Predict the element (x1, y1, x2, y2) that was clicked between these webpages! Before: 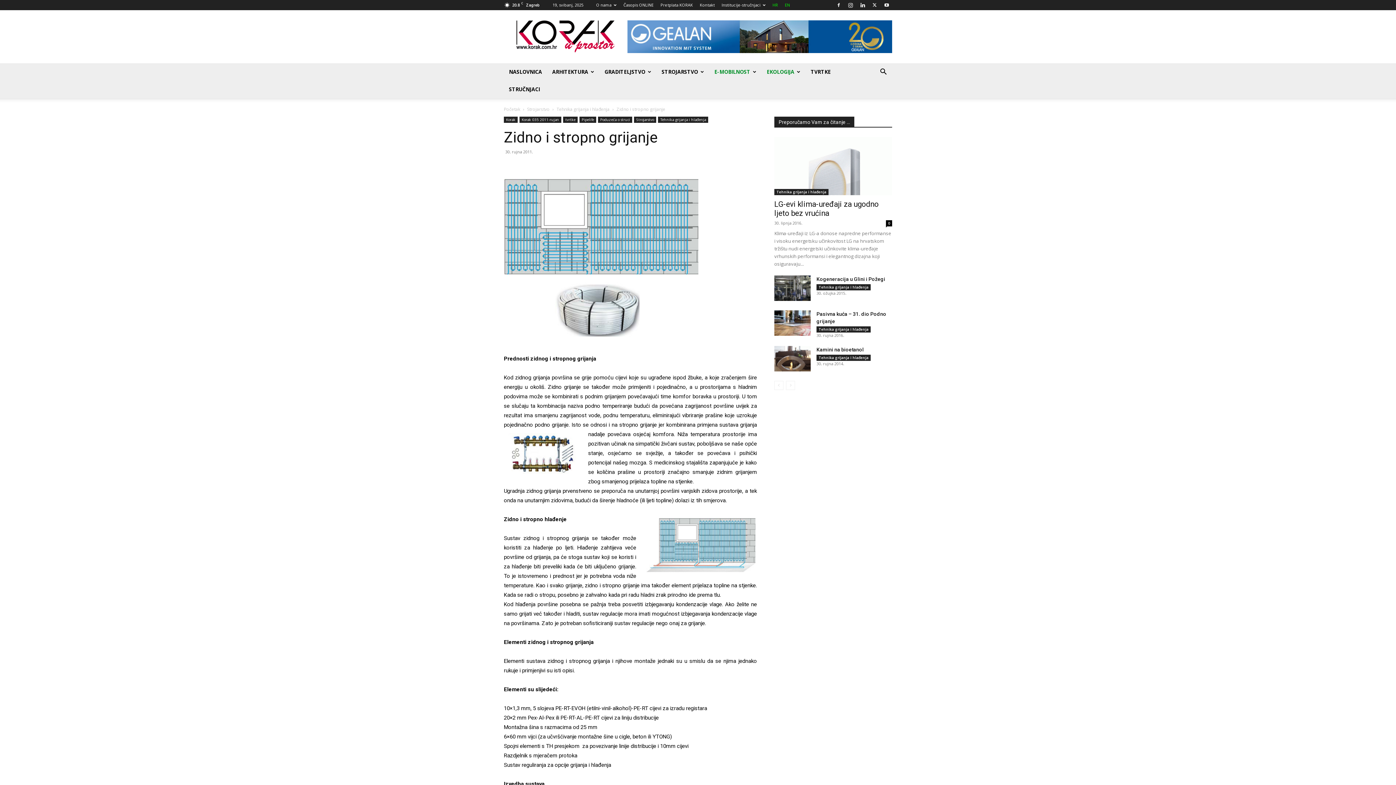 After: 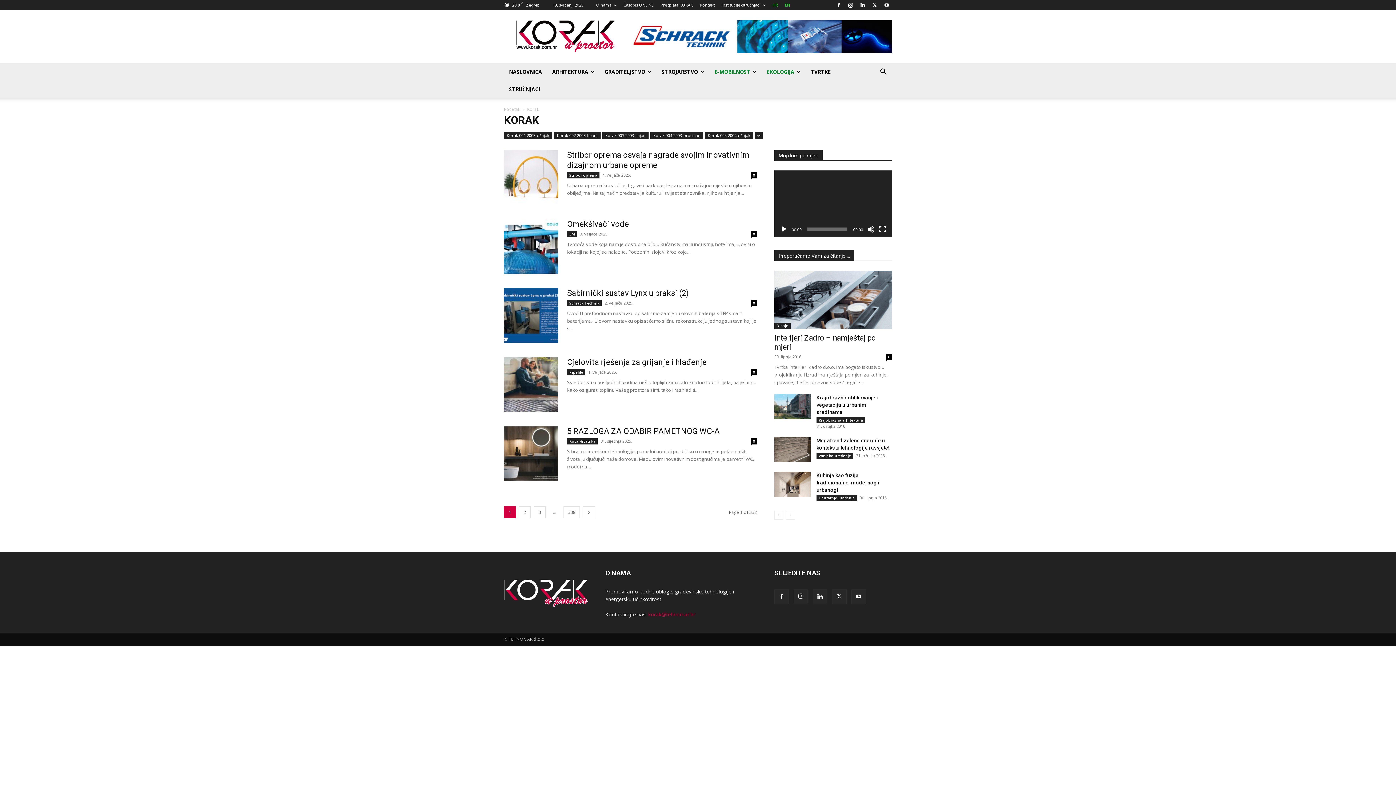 Action: label: Korak bbox: (504, 116, 517, 122)